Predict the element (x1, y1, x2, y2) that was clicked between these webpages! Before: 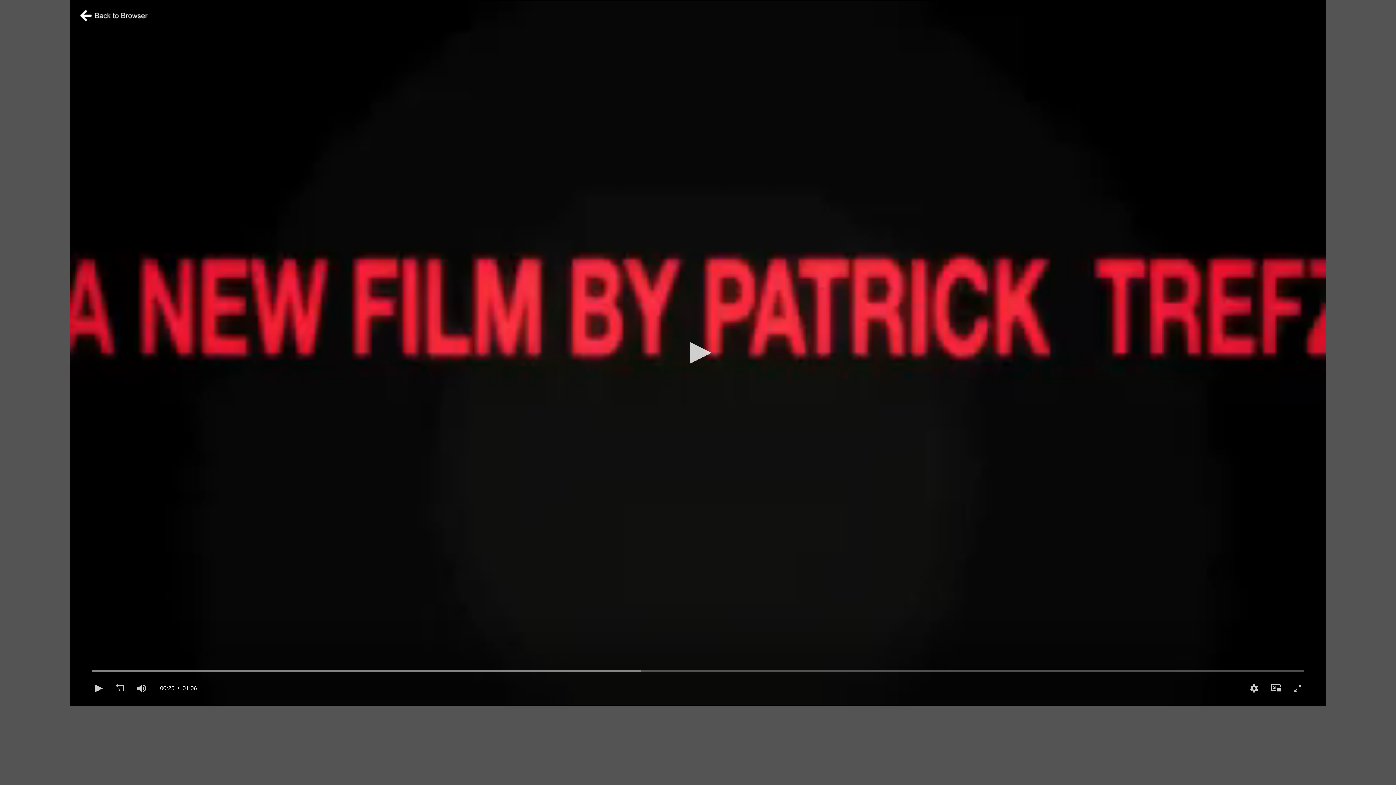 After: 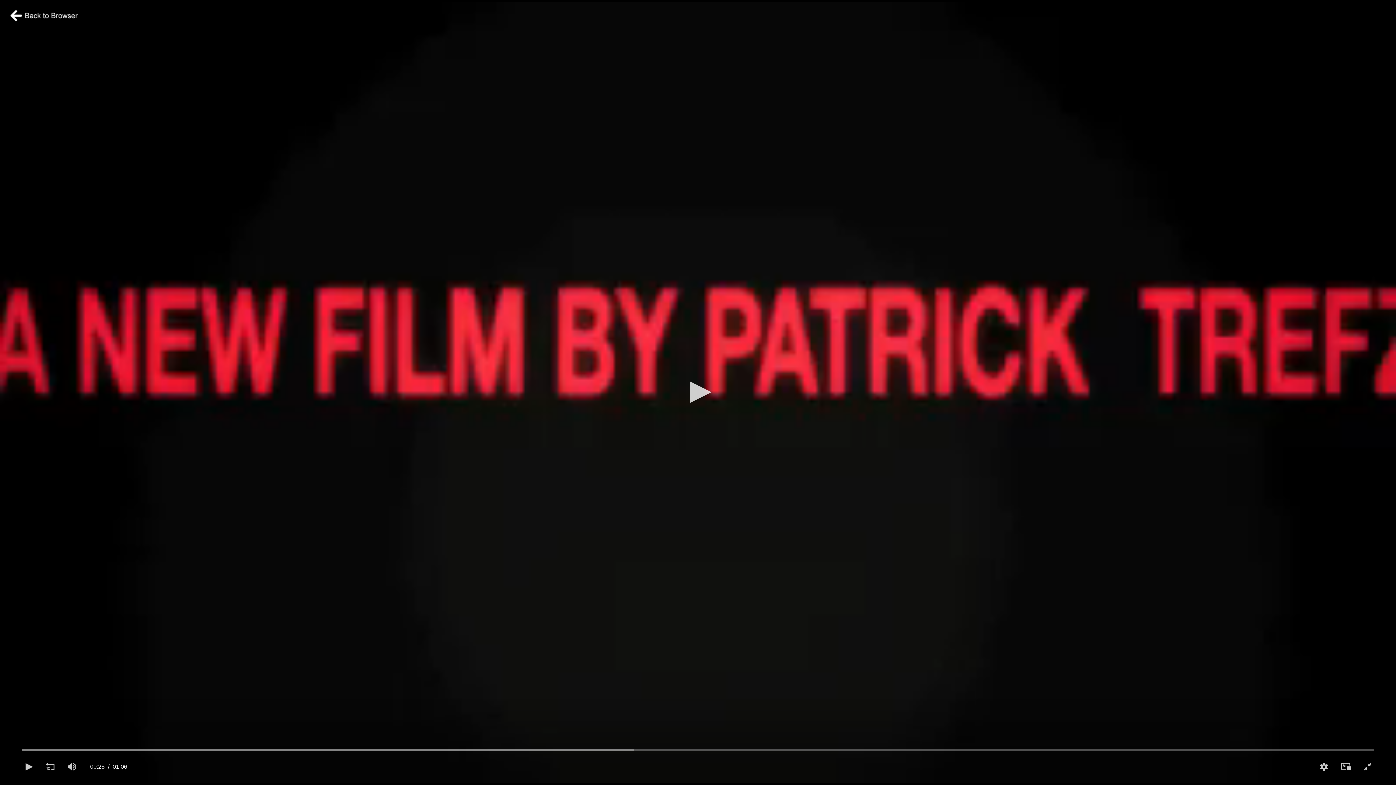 Action: bbox: (1287, 677, 1309, 699) label: Fullscreen